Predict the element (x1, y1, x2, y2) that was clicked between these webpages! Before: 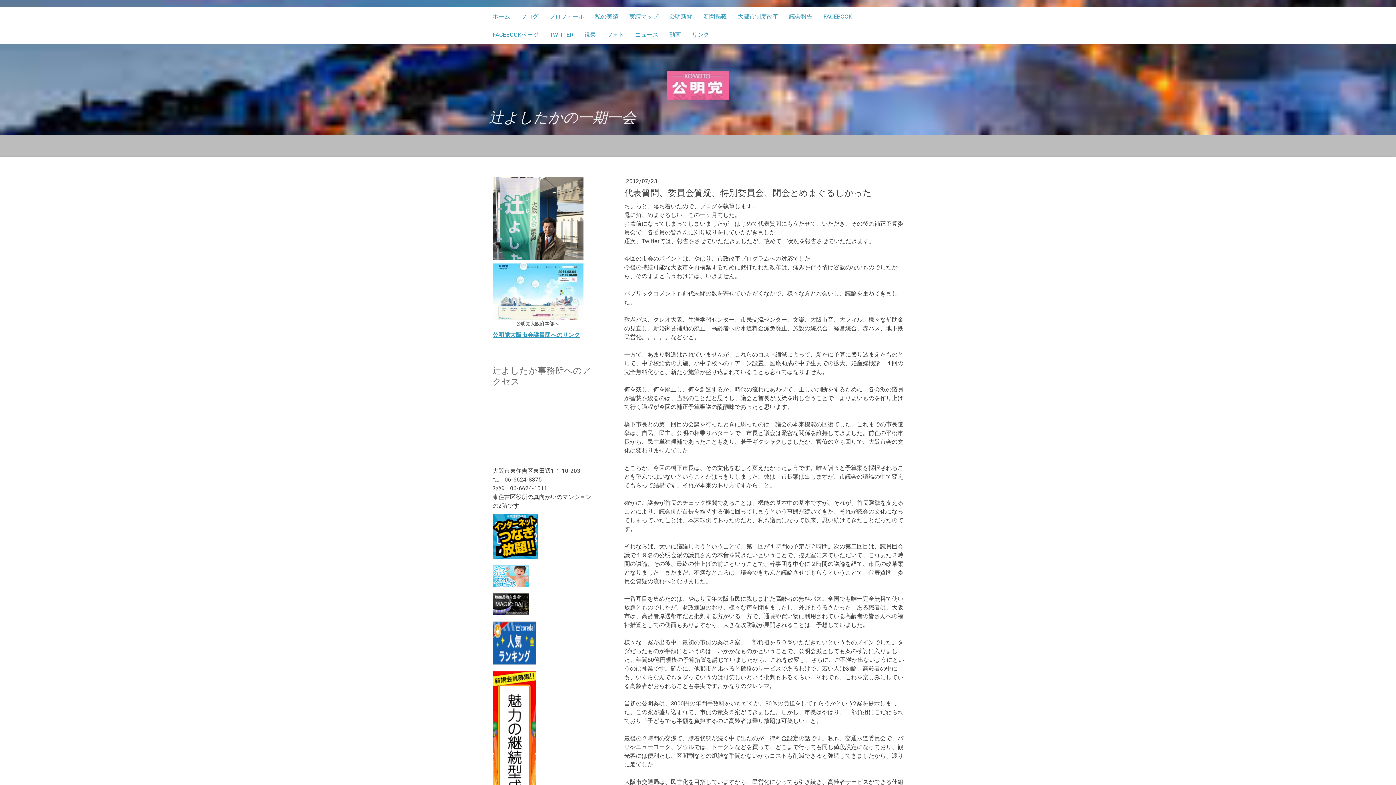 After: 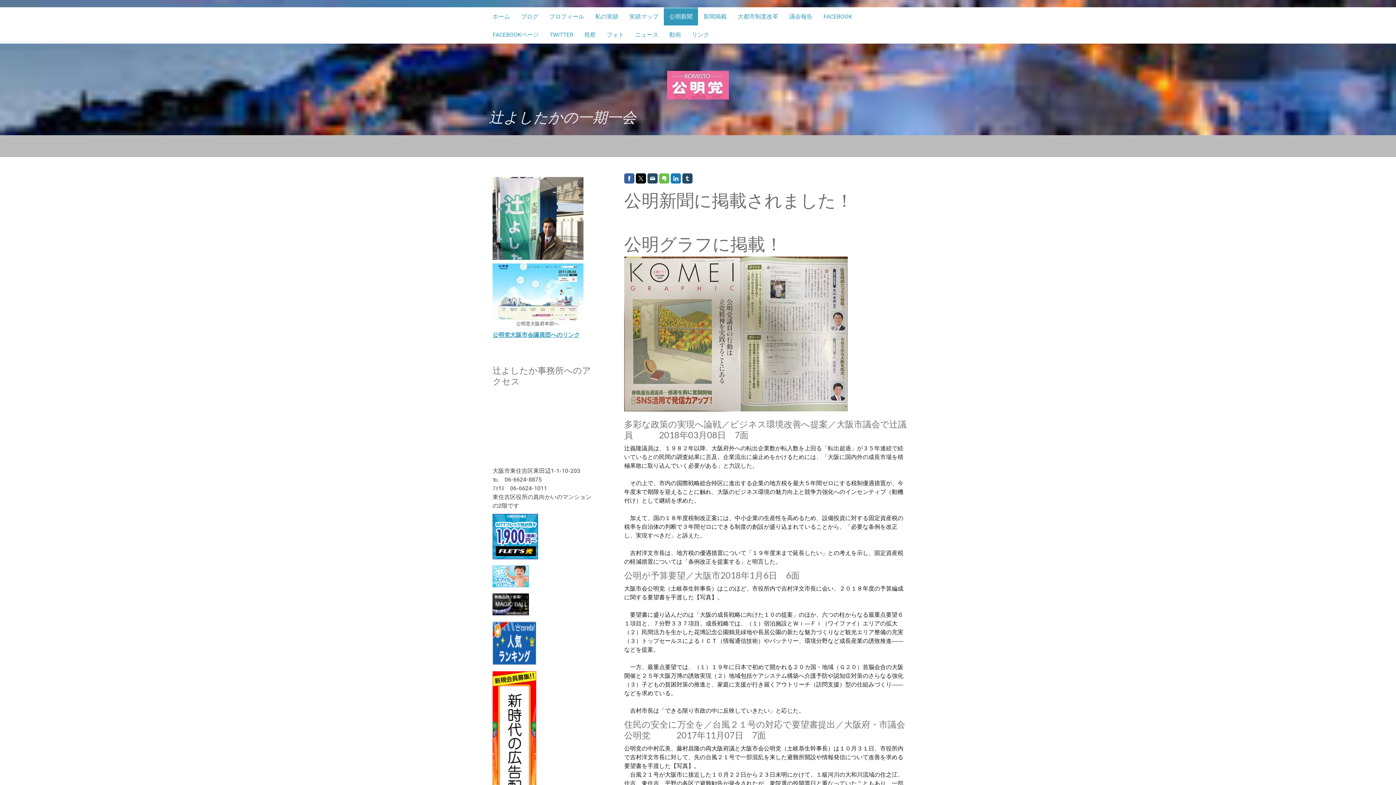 Action: label: 公明新聞 bbox: (664, 7, 698, 25)